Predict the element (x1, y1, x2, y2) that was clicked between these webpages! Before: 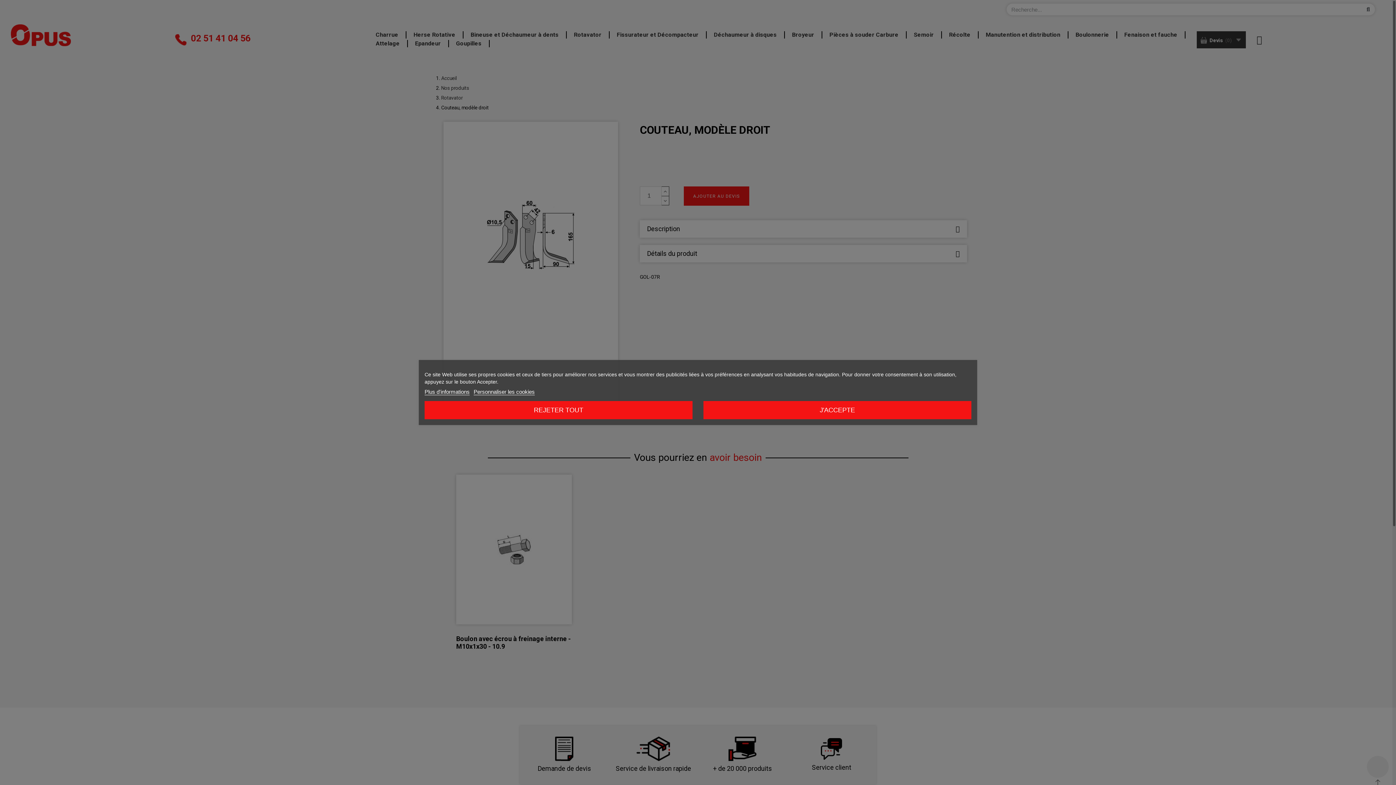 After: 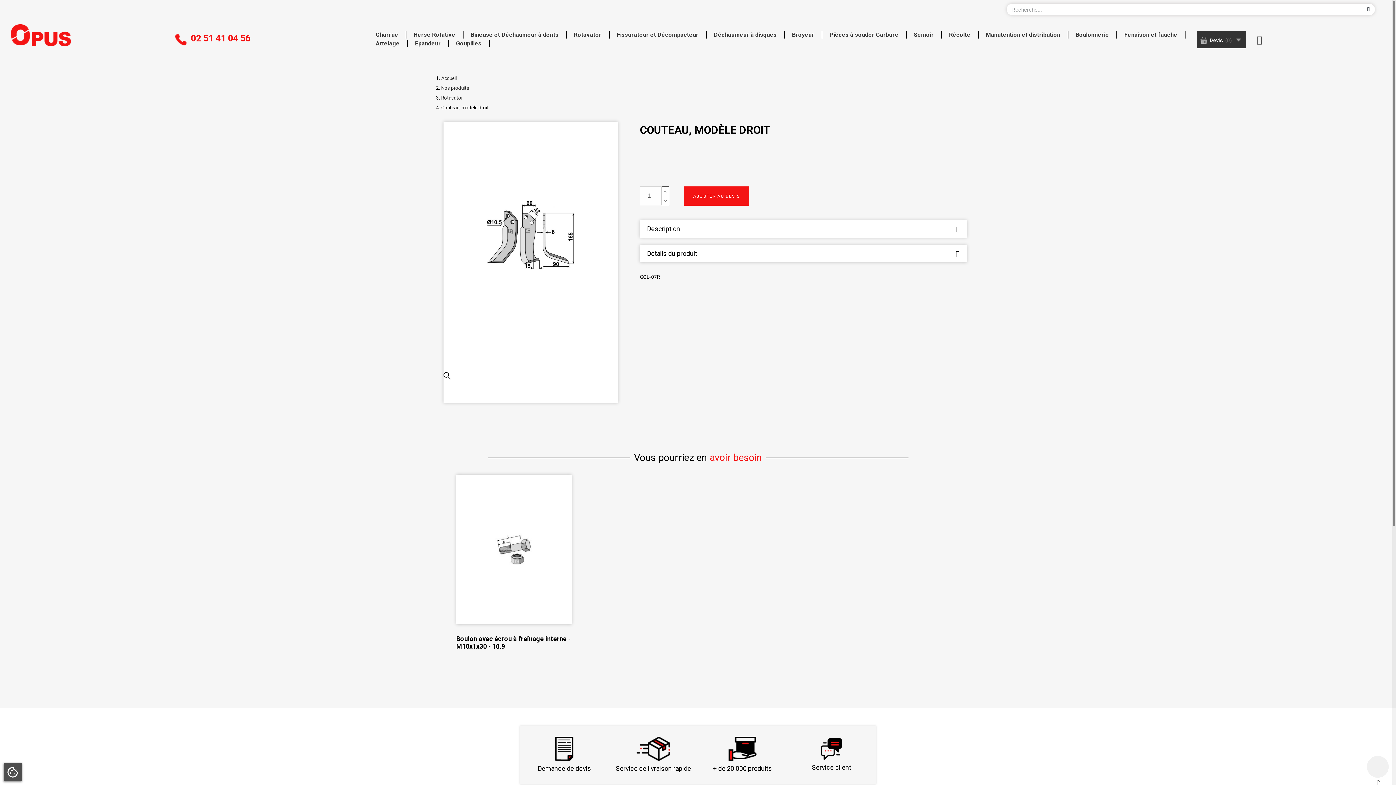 Action: label: REJETER TOUT bbox: (424, 401, 692, 419)